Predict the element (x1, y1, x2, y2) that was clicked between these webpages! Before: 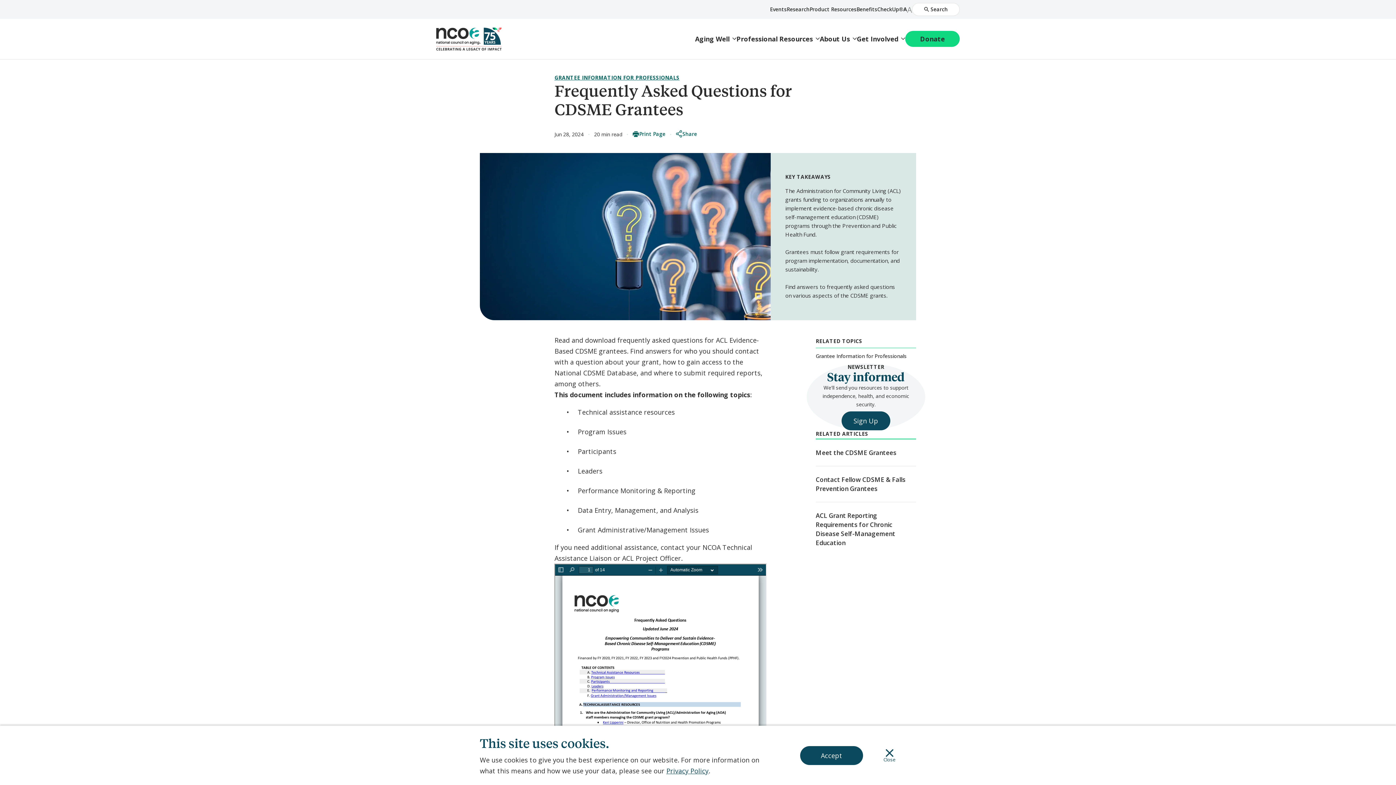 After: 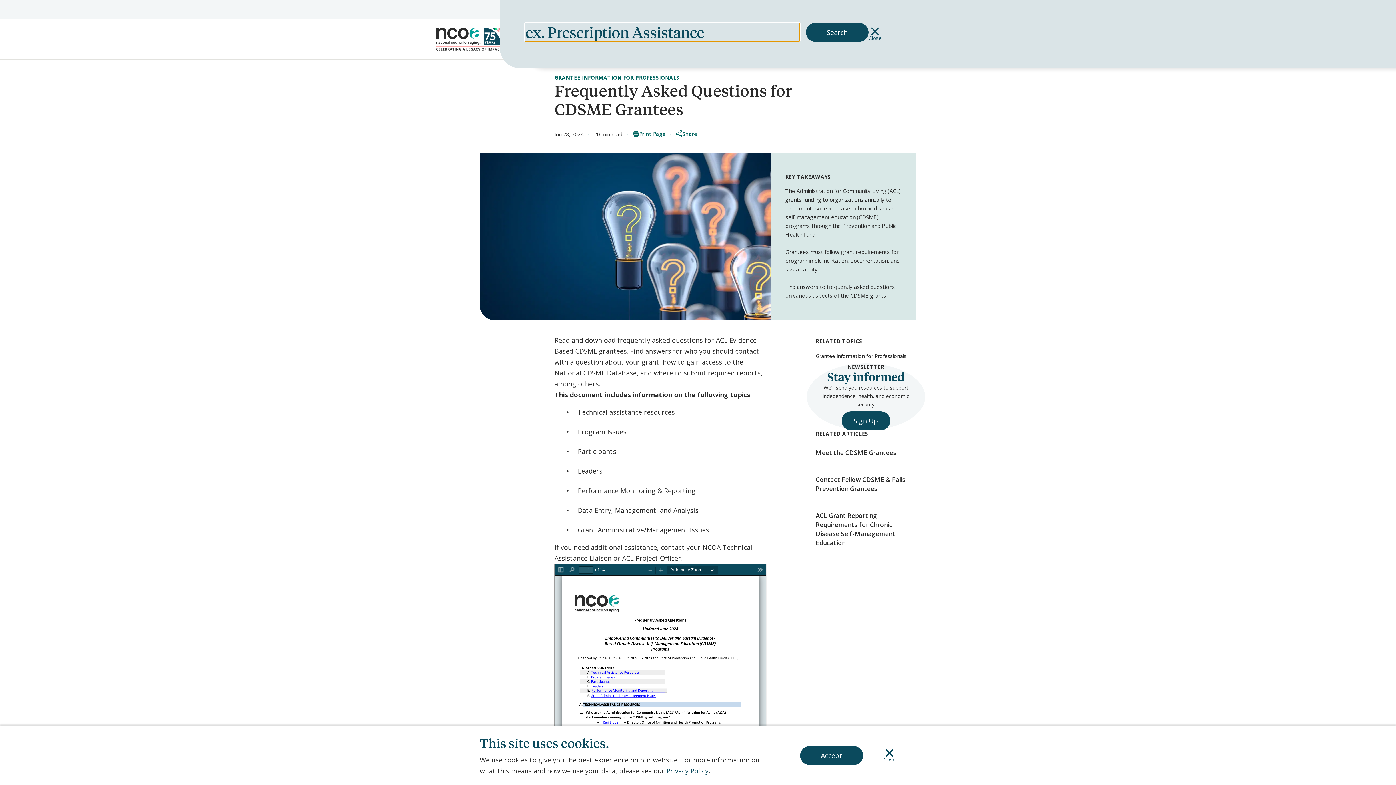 Action: label: Open Site Search bbox: (912, 2, 960, 16)